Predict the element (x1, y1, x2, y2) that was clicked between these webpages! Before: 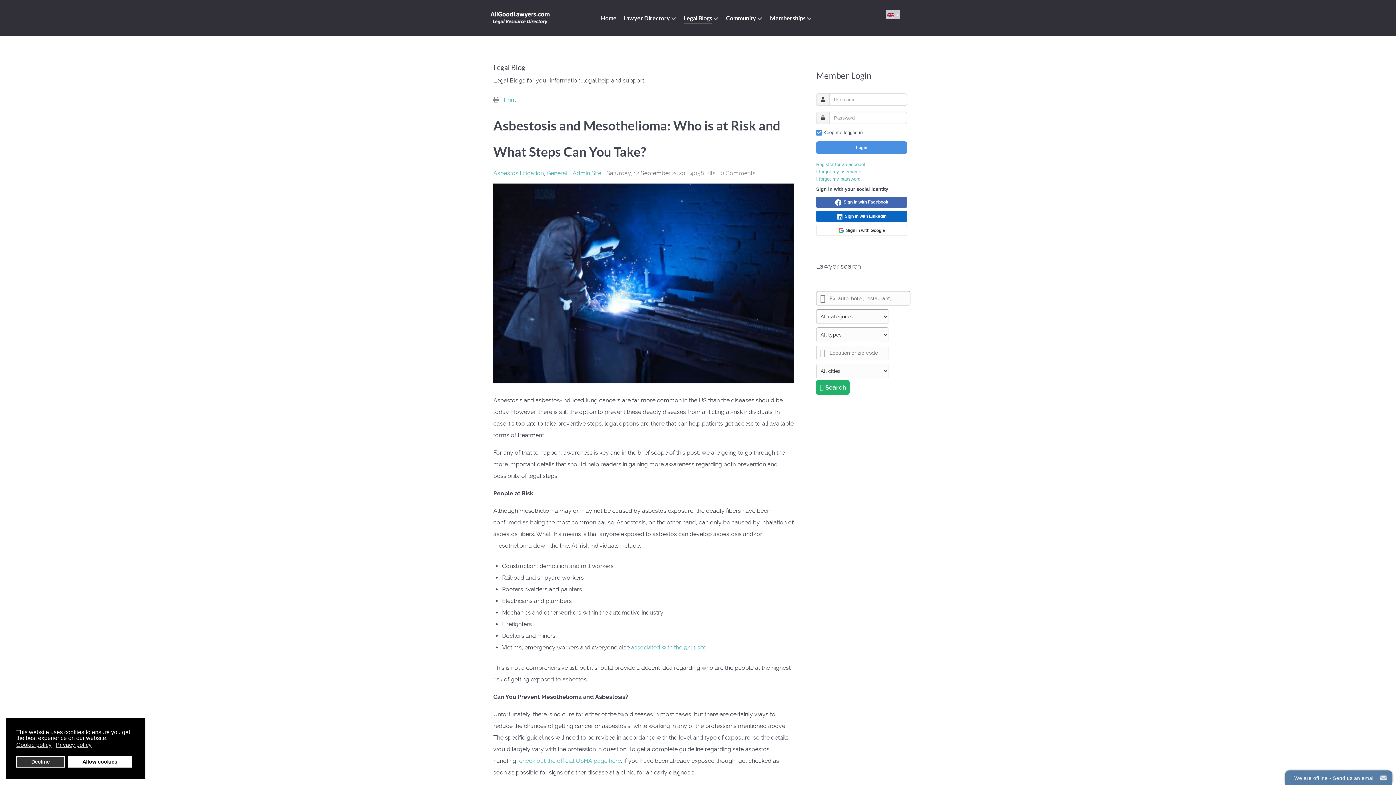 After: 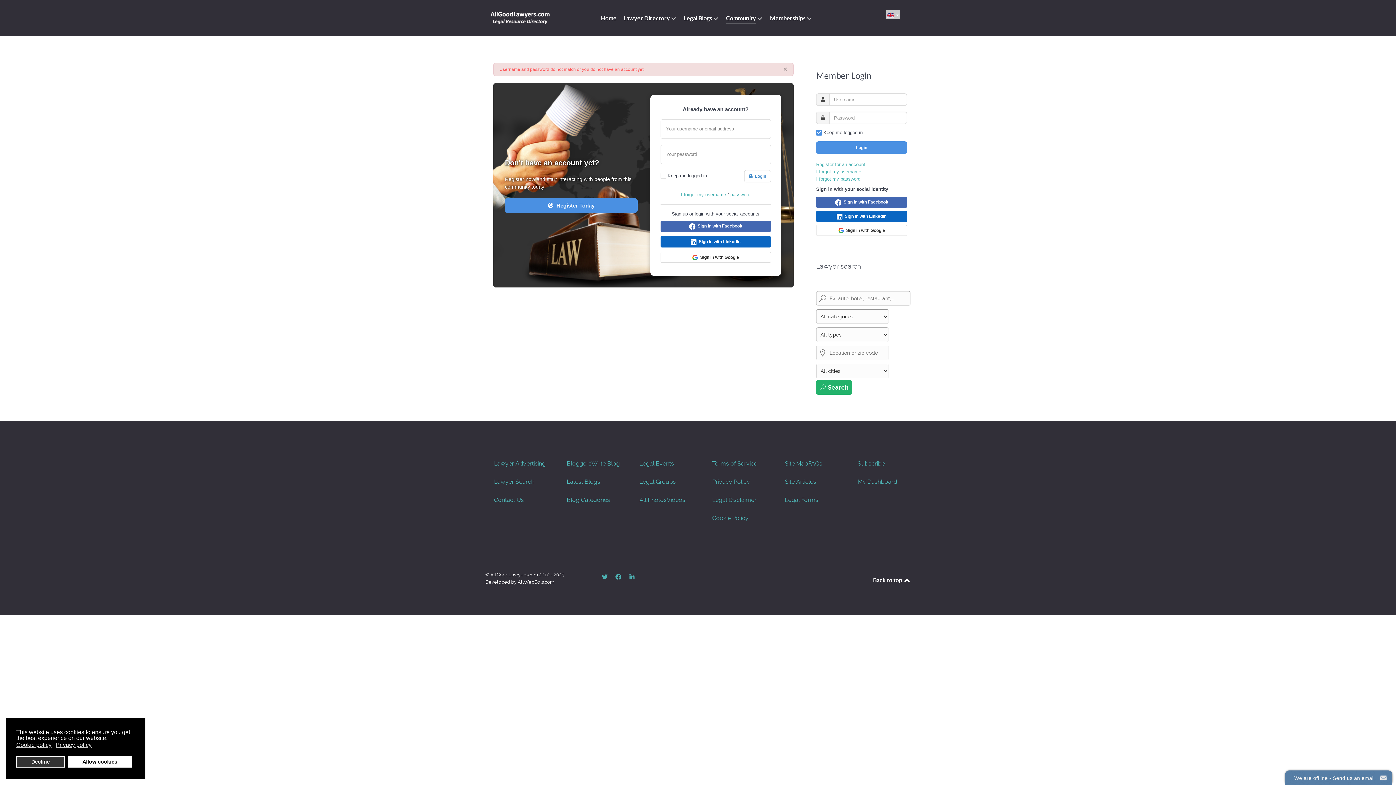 Action: label: Login bbox: (816, 141, 907, 153)